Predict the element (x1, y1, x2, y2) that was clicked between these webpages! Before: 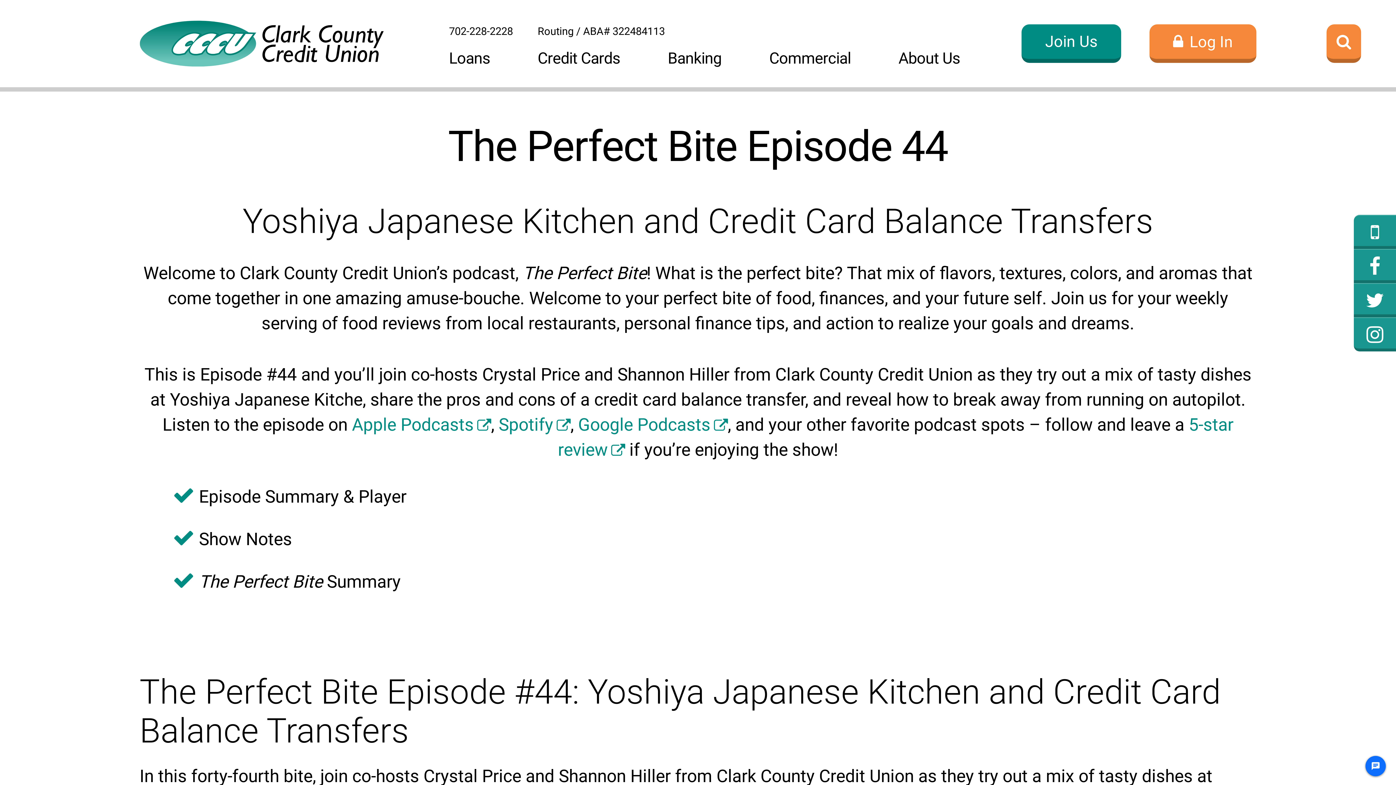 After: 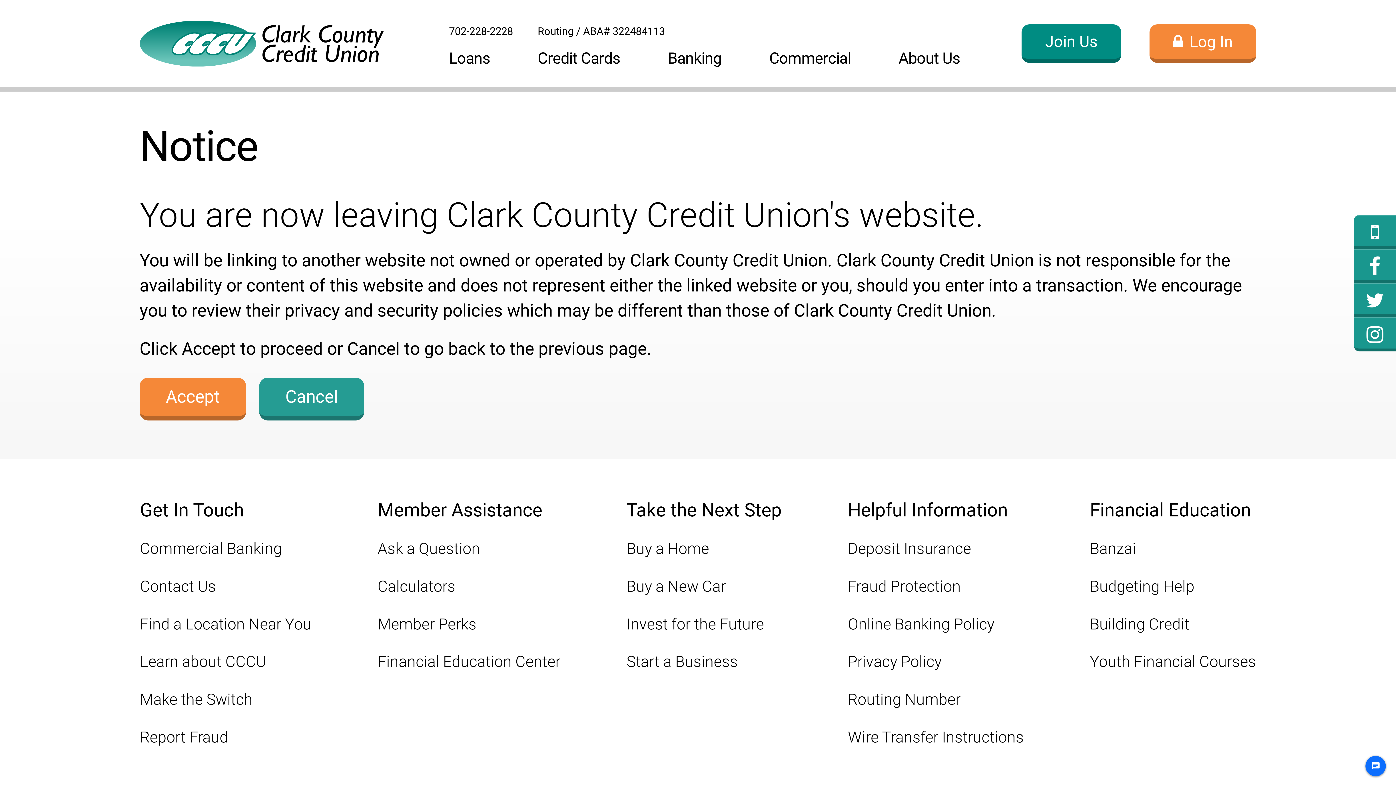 Action: label: Facebook bbox: (1354, 249, 1396, 297)